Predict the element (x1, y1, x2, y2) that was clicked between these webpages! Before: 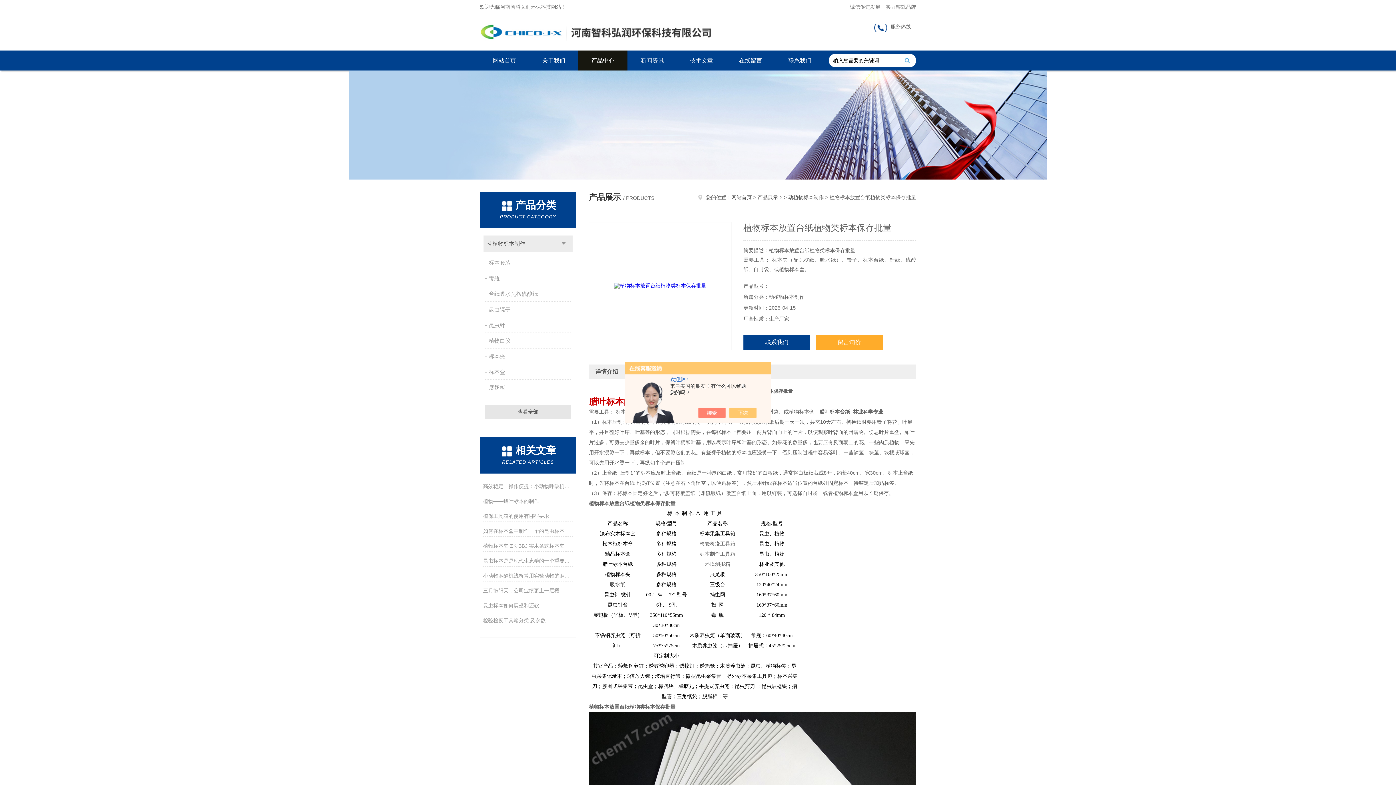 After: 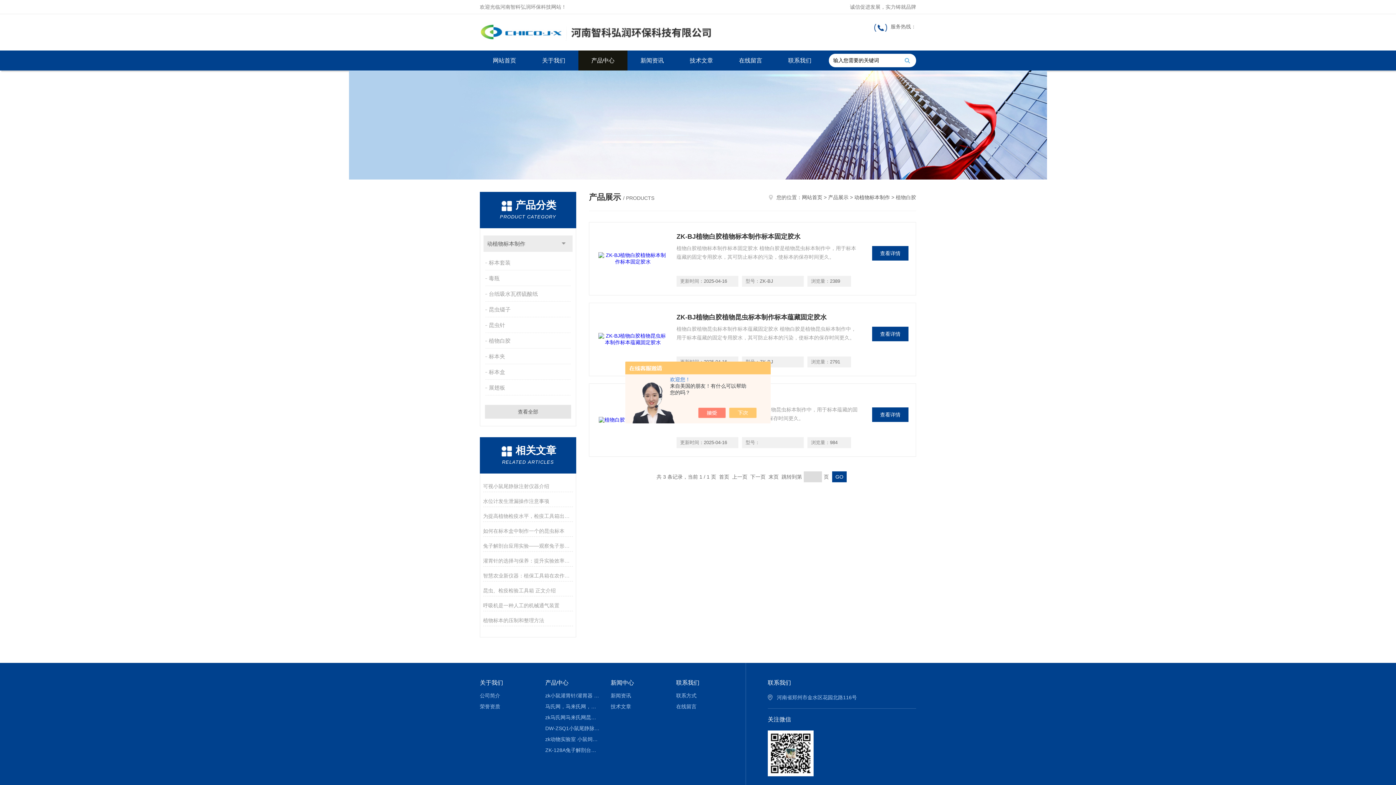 Action: label: 植物白胶 bbox: (485, 333, 572, 348)